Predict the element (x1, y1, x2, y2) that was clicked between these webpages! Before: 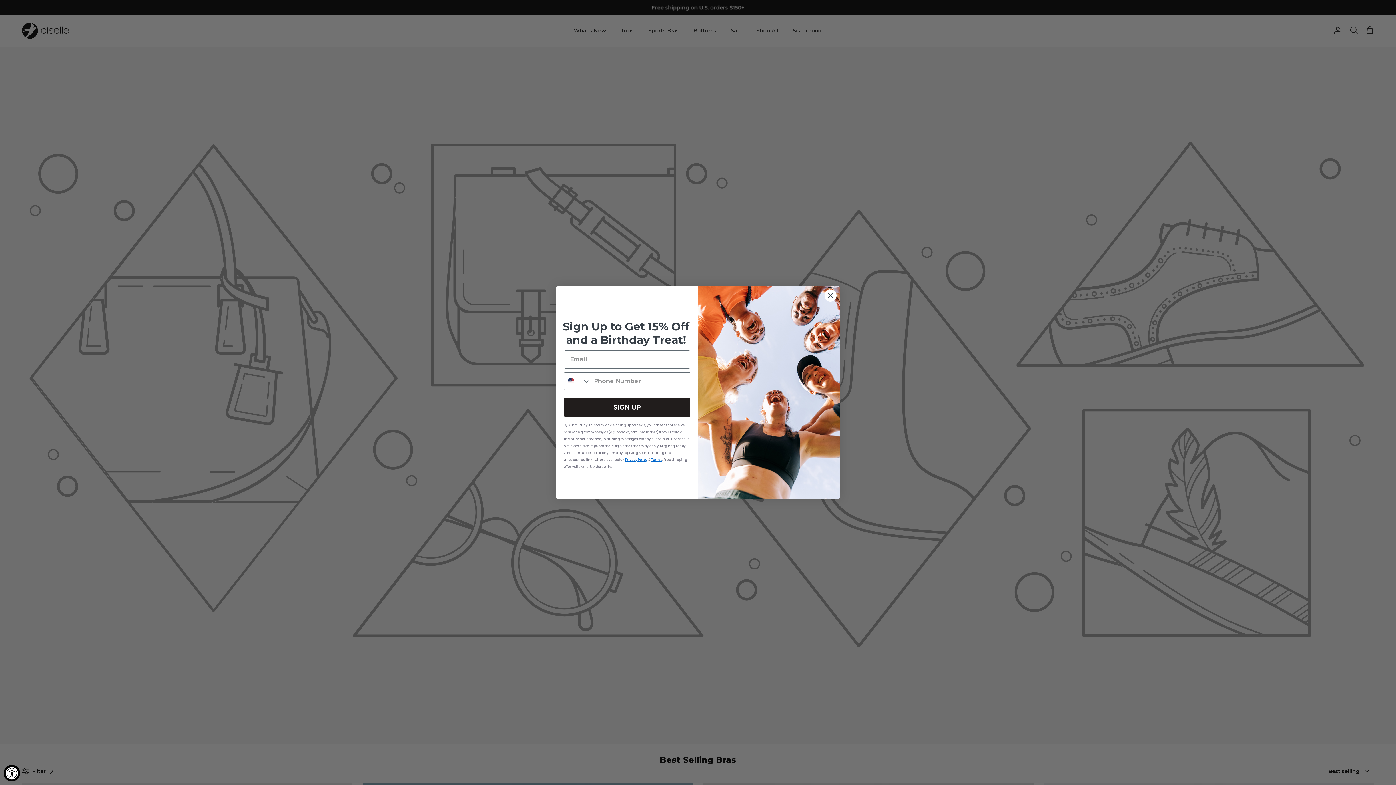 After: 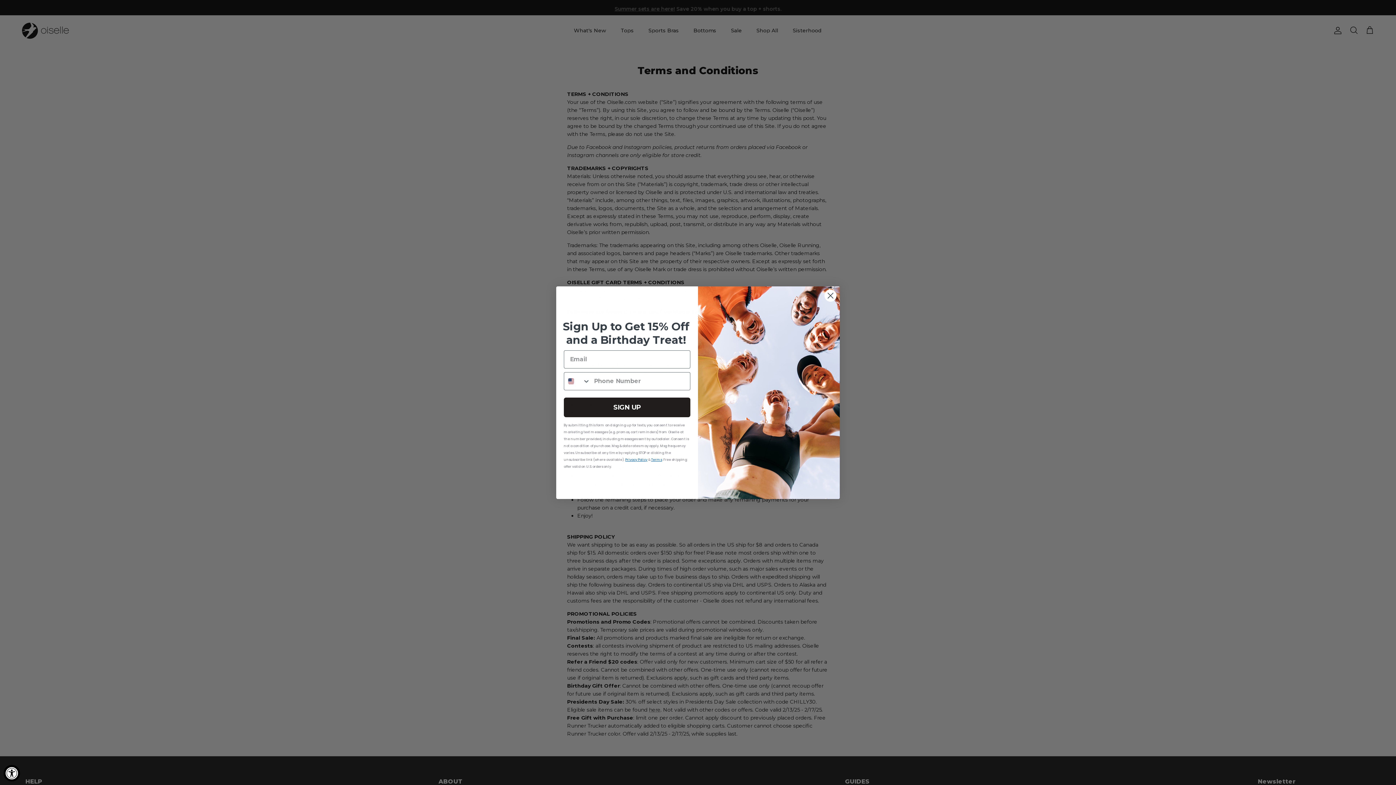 Action: label: Terms bbox: (651, 457, 662, 462)